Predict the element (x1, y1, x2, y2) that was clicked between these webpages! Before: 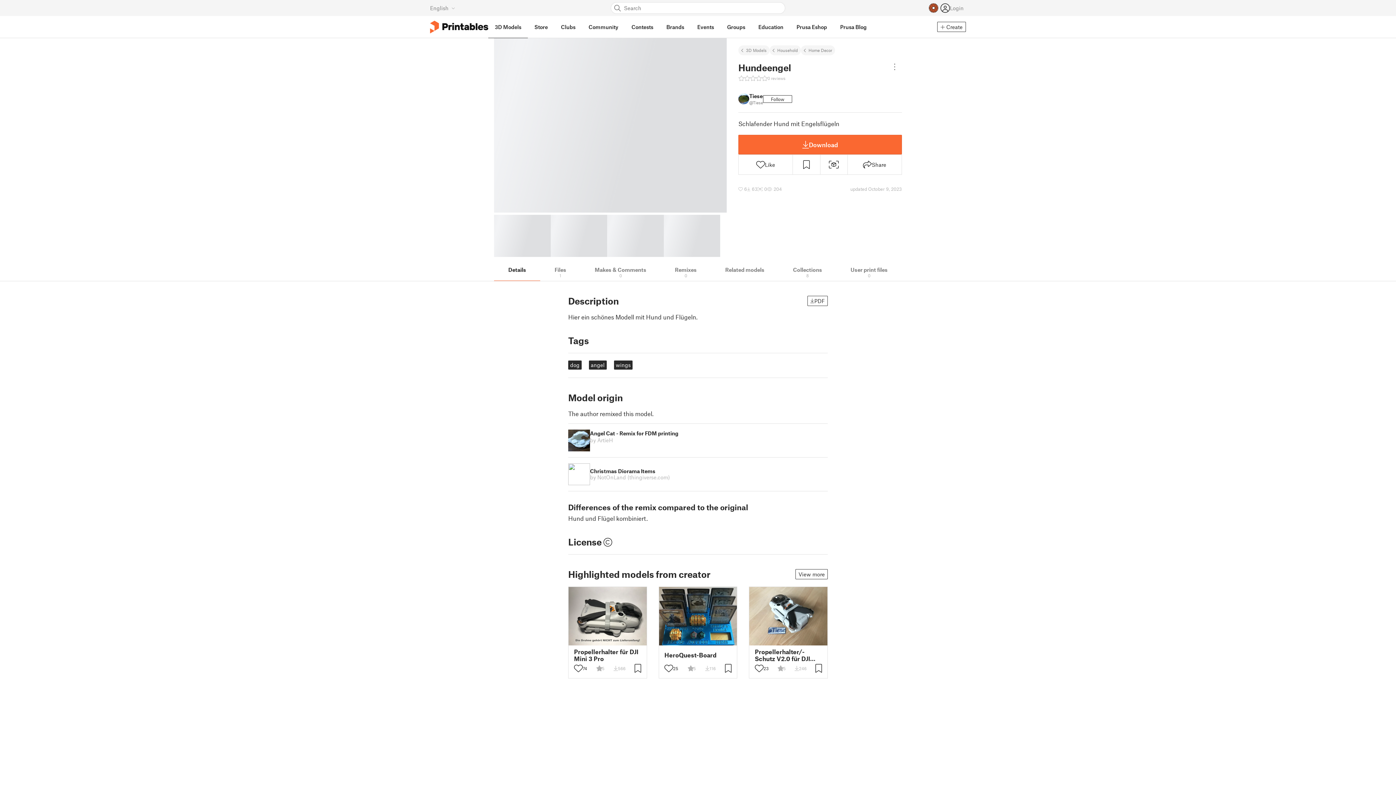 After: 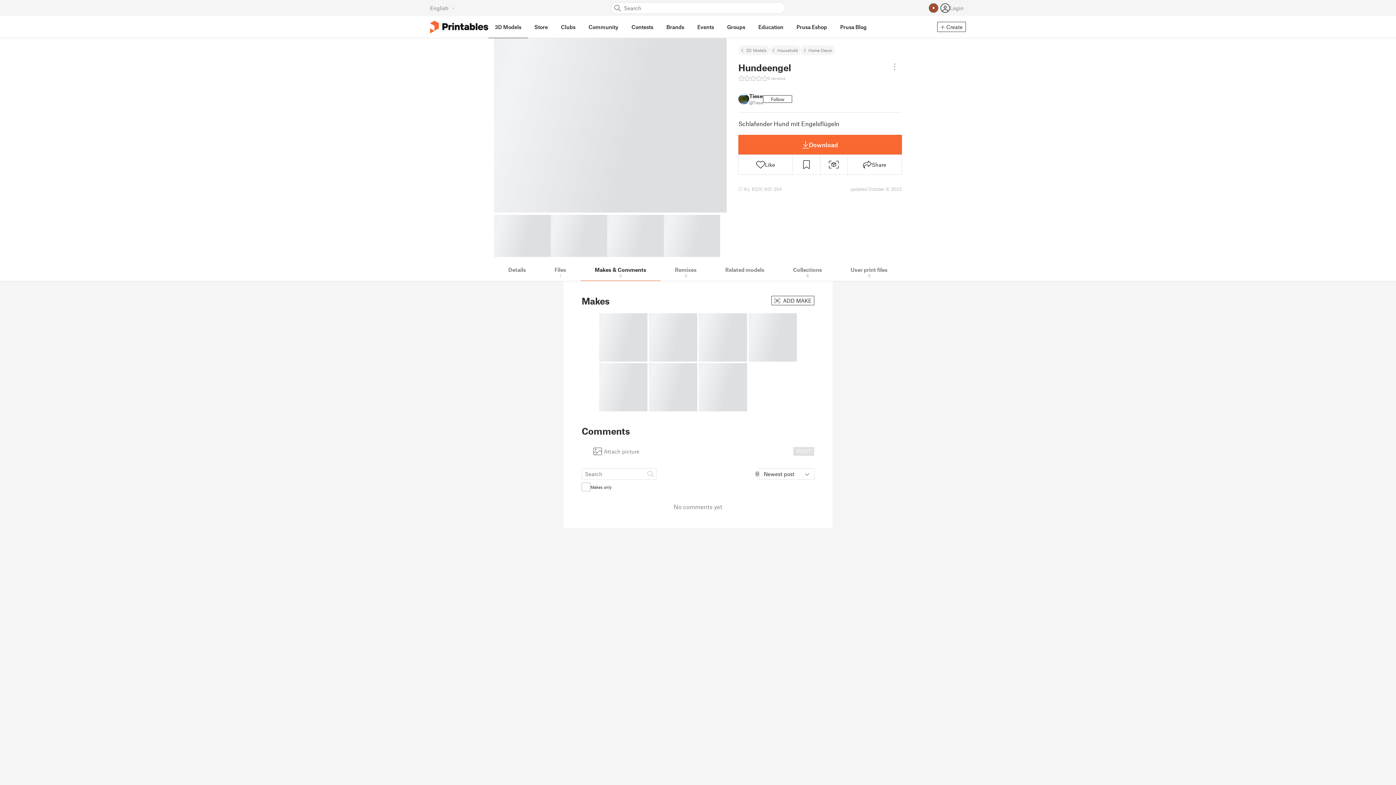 Action: bbox: (738, 75, 902, 81) label: 0 reviews